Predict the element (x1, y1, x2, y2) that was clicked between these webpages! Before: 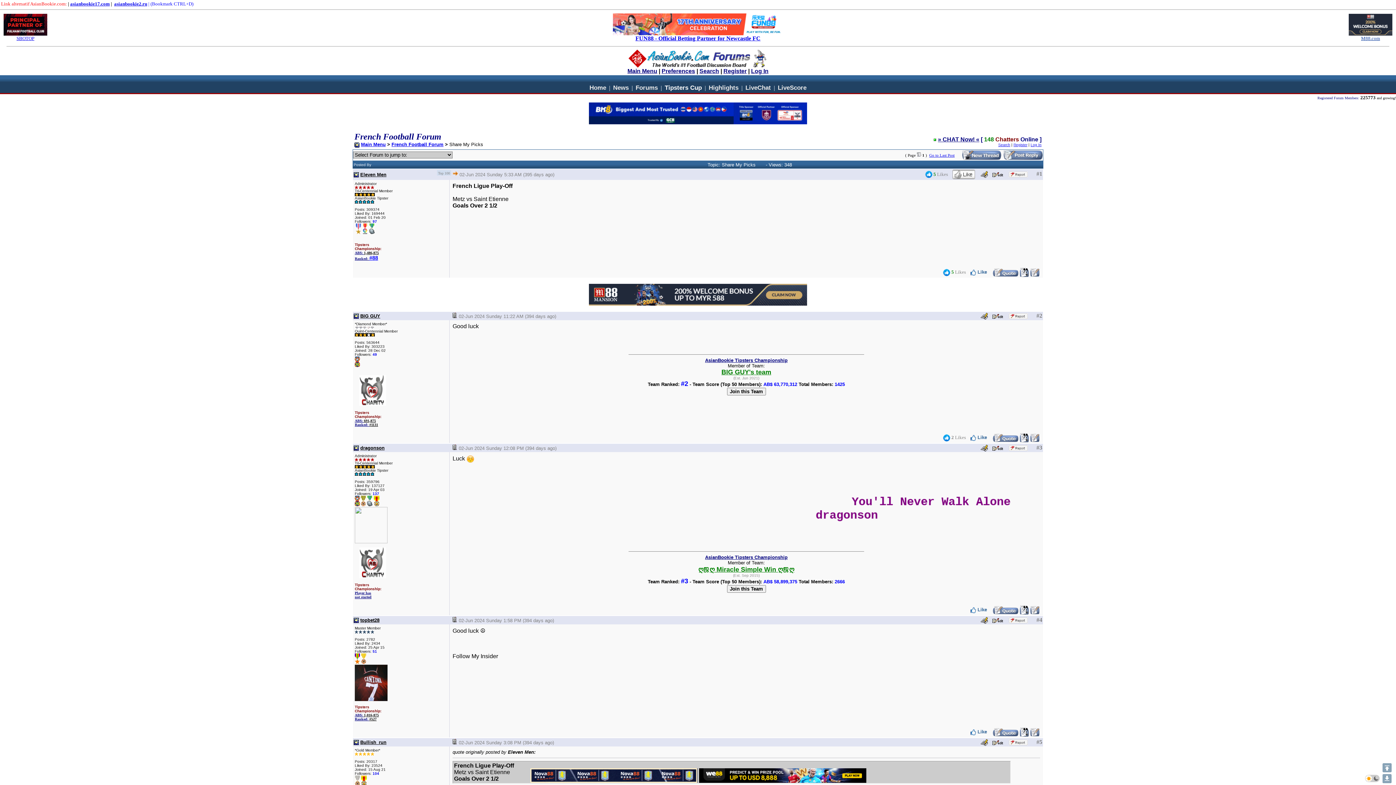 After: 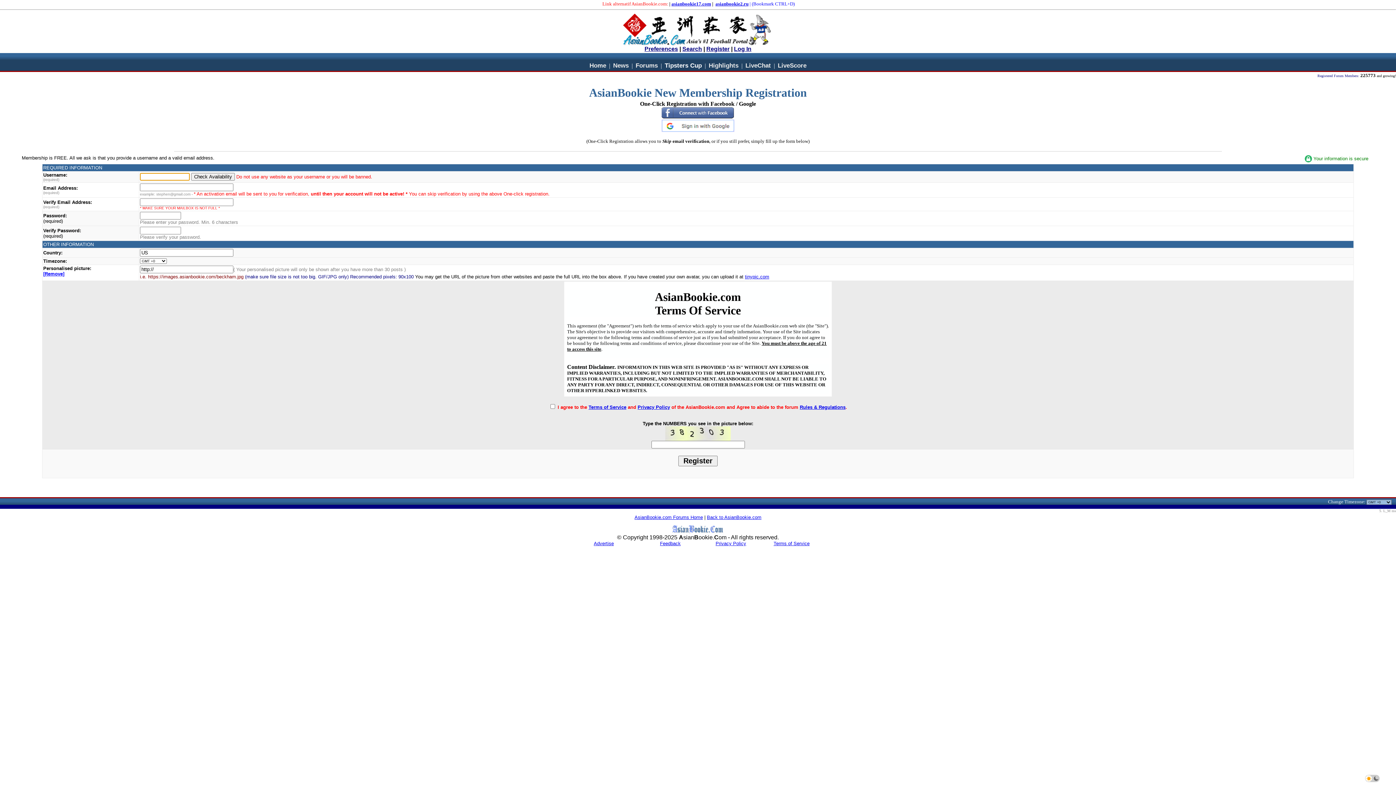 Action: label: Register bbox: (723, 68, 746, 74)